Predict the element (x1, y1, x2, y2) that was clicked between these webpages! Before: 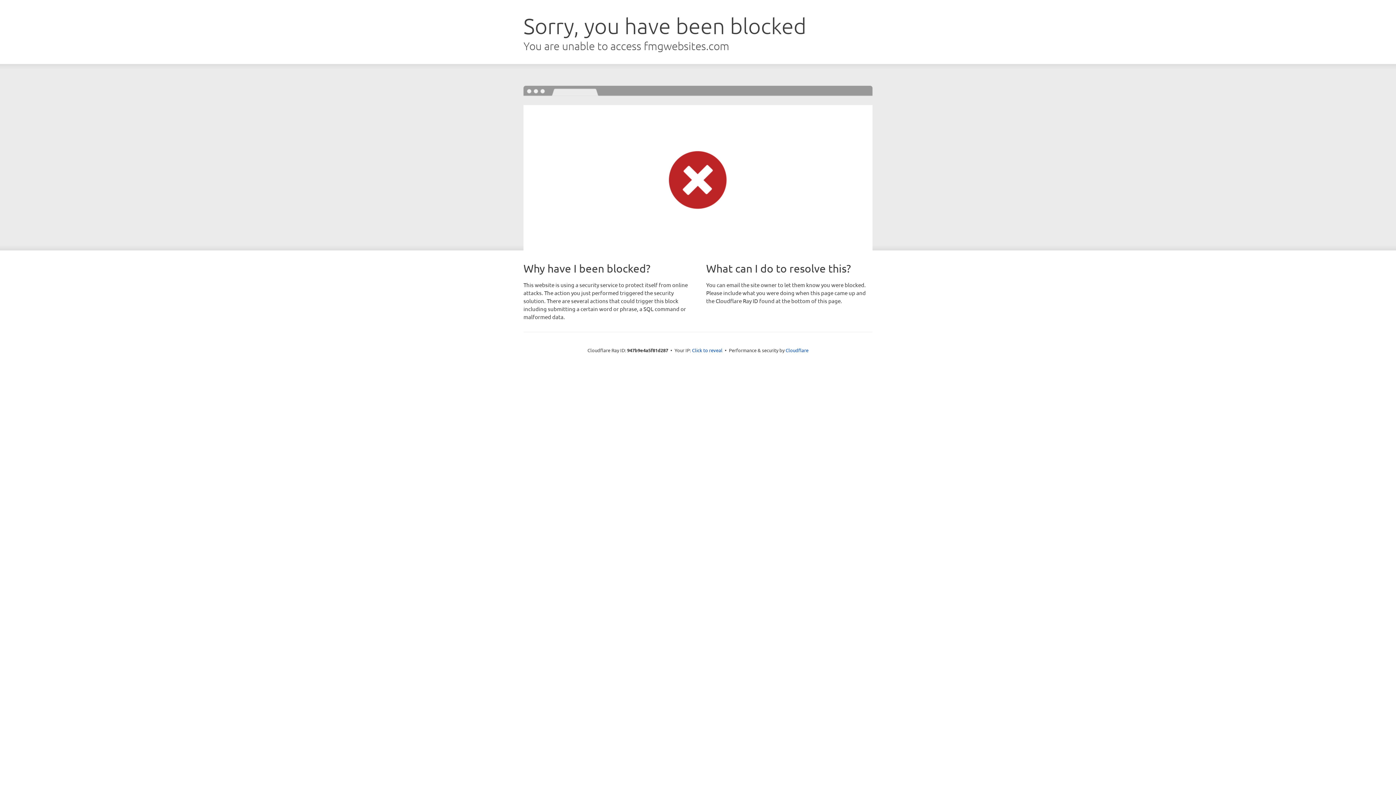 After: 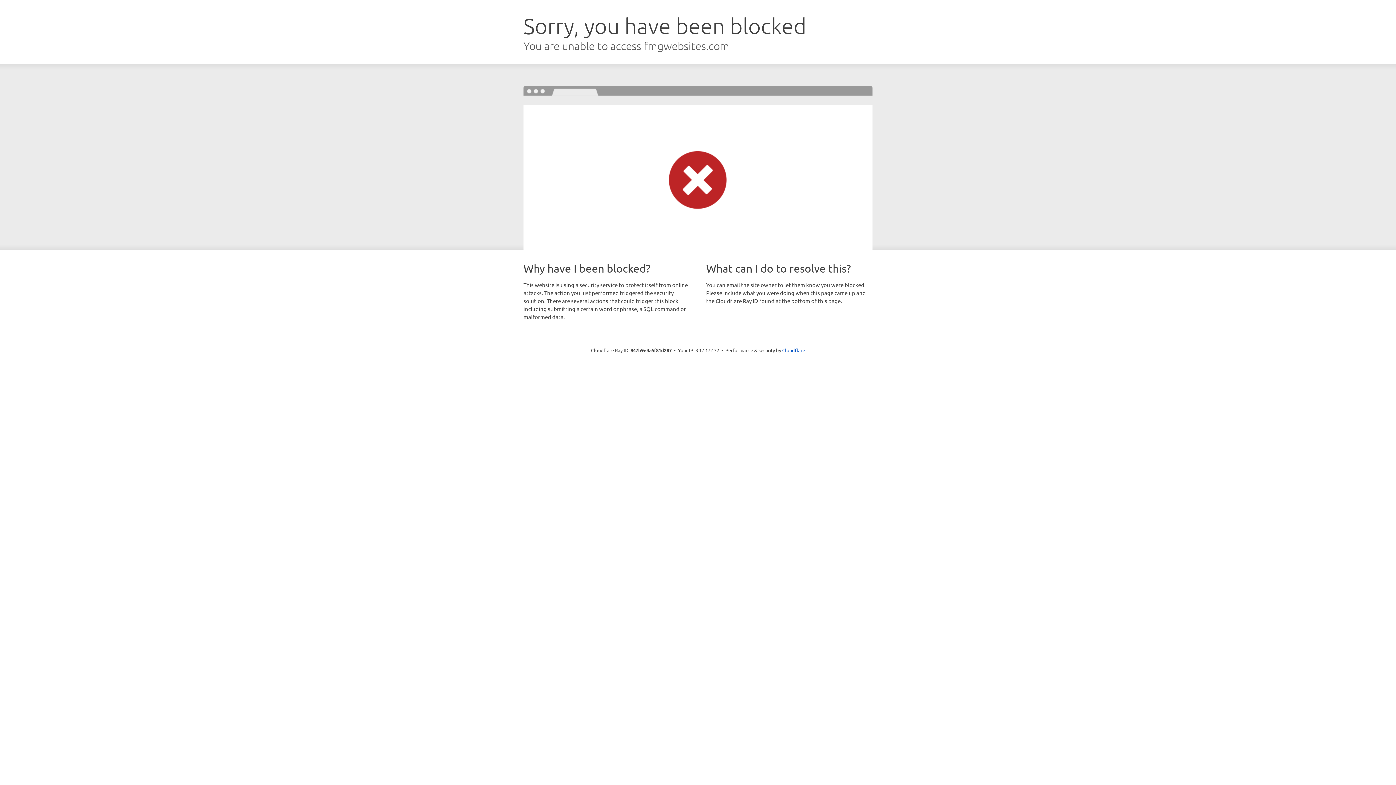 Action: bbox: (692, 346, 722, 353) label: Click to reveal